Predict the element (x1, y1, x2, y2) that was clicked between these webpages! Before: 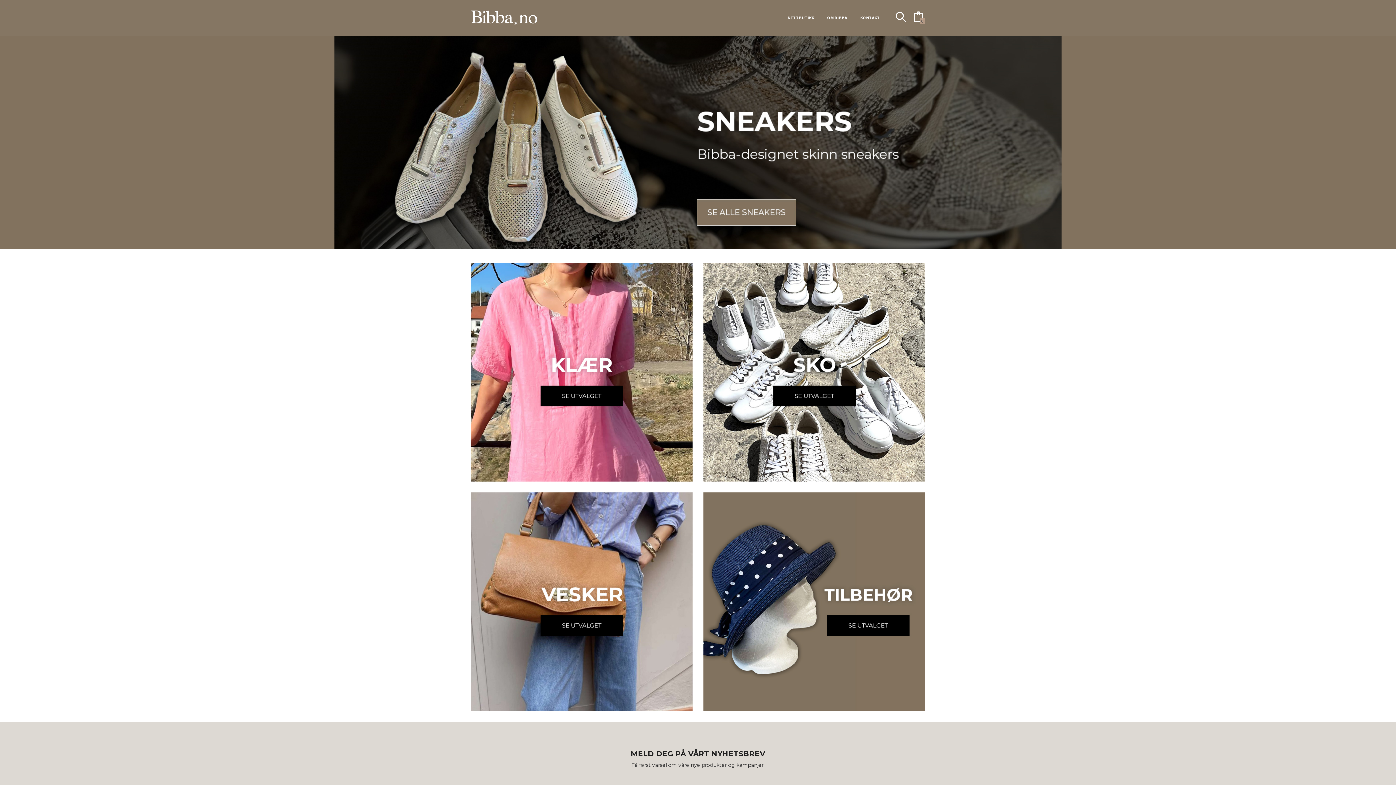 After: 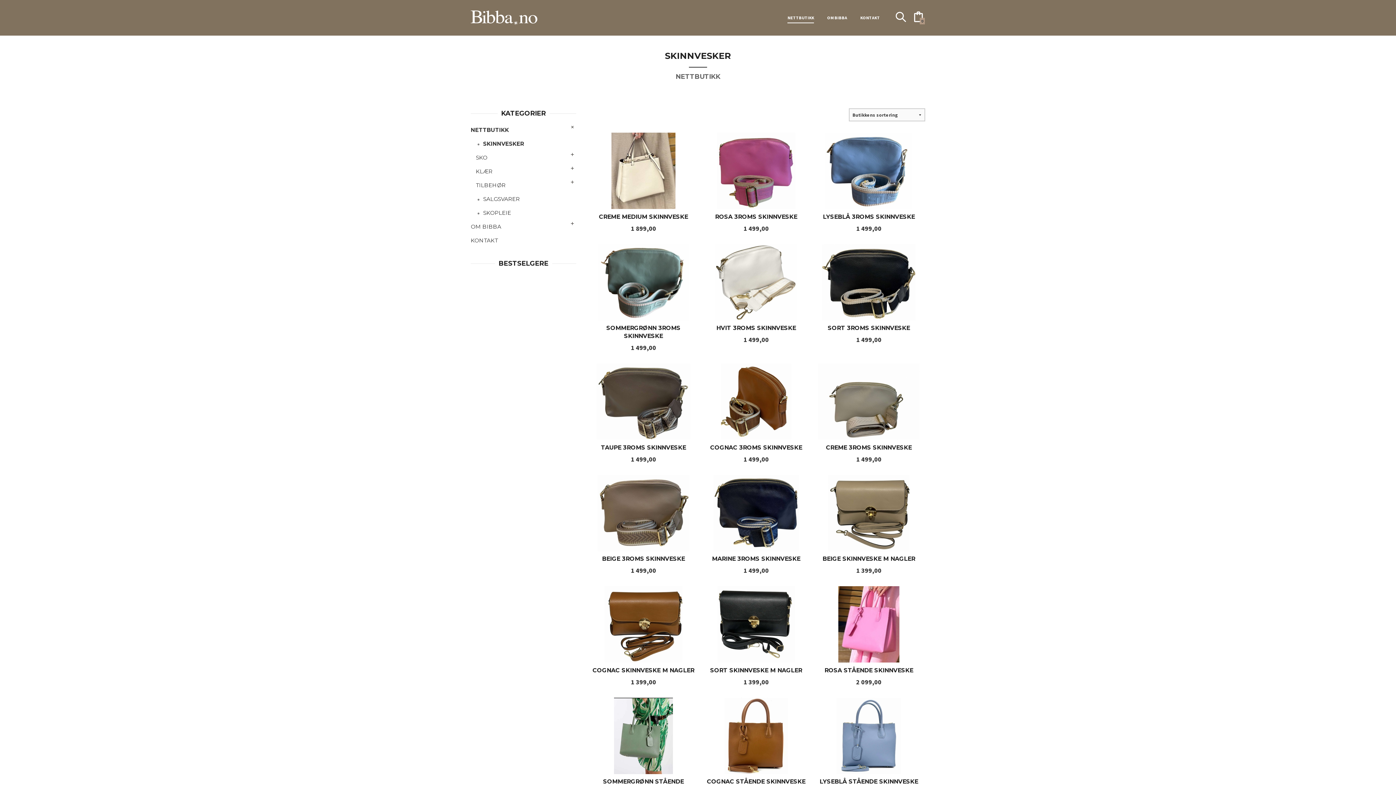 Action: bbox: (470, 597, 692, 605)